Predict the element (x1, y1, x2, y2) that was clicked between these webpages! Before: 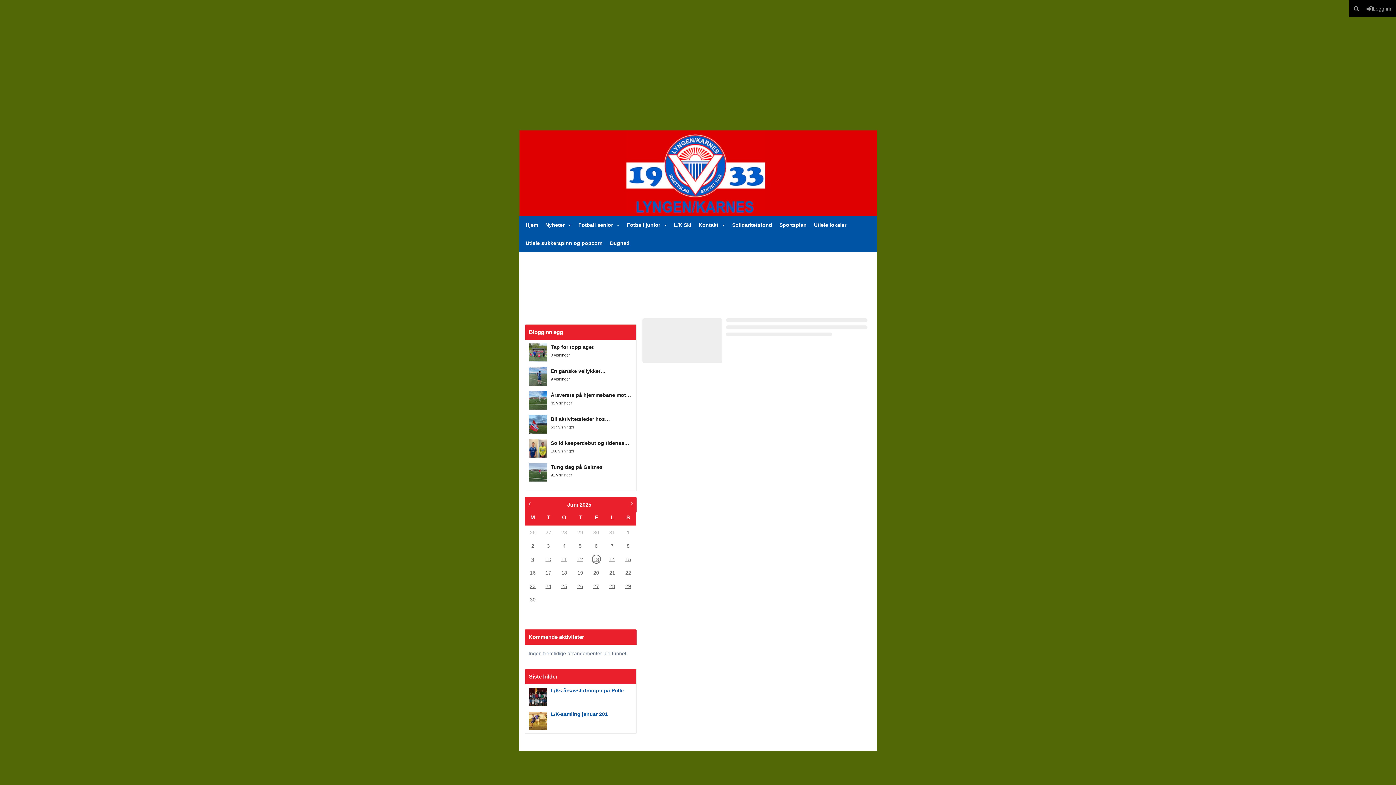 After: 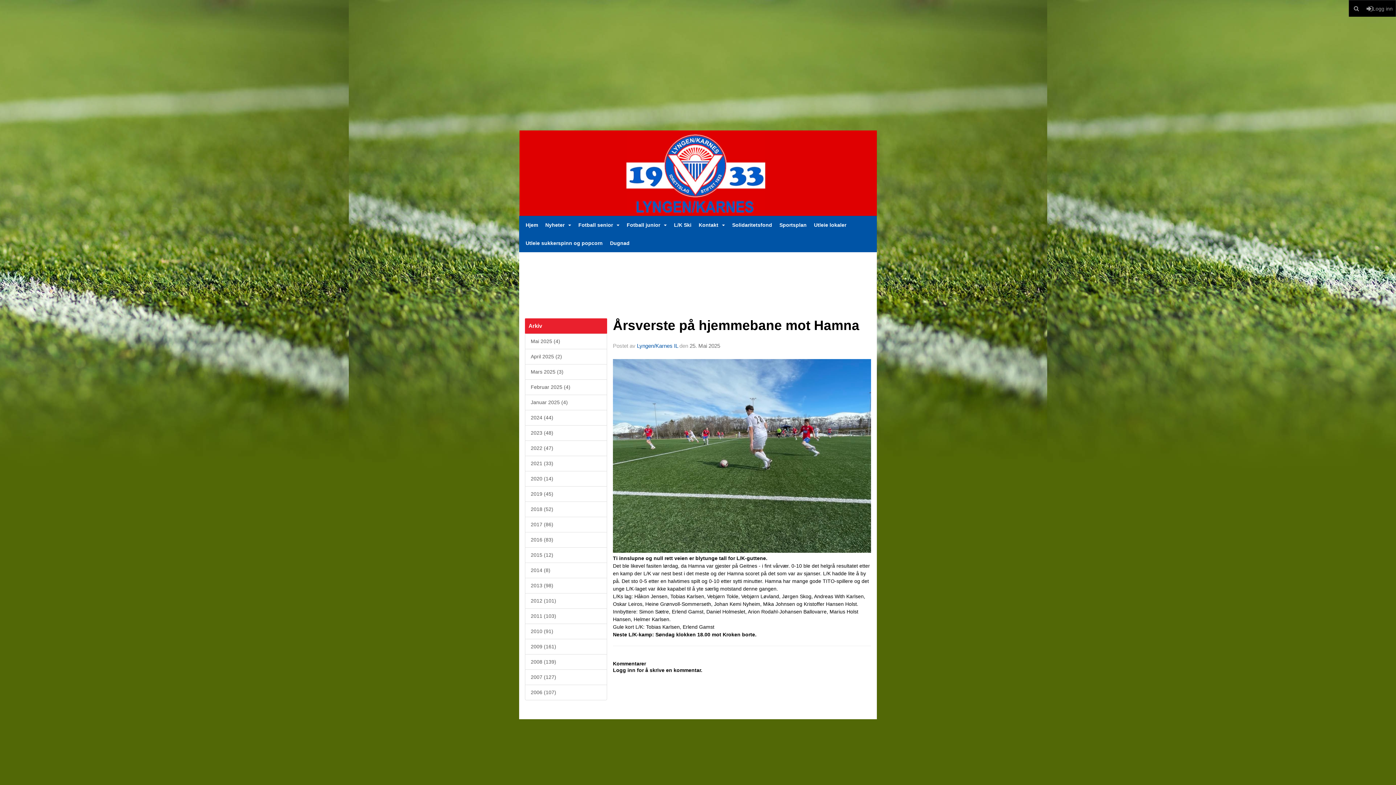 Action: bbox: (550, 392, 631, 398) label: Årsverste på hjemmebane mot…